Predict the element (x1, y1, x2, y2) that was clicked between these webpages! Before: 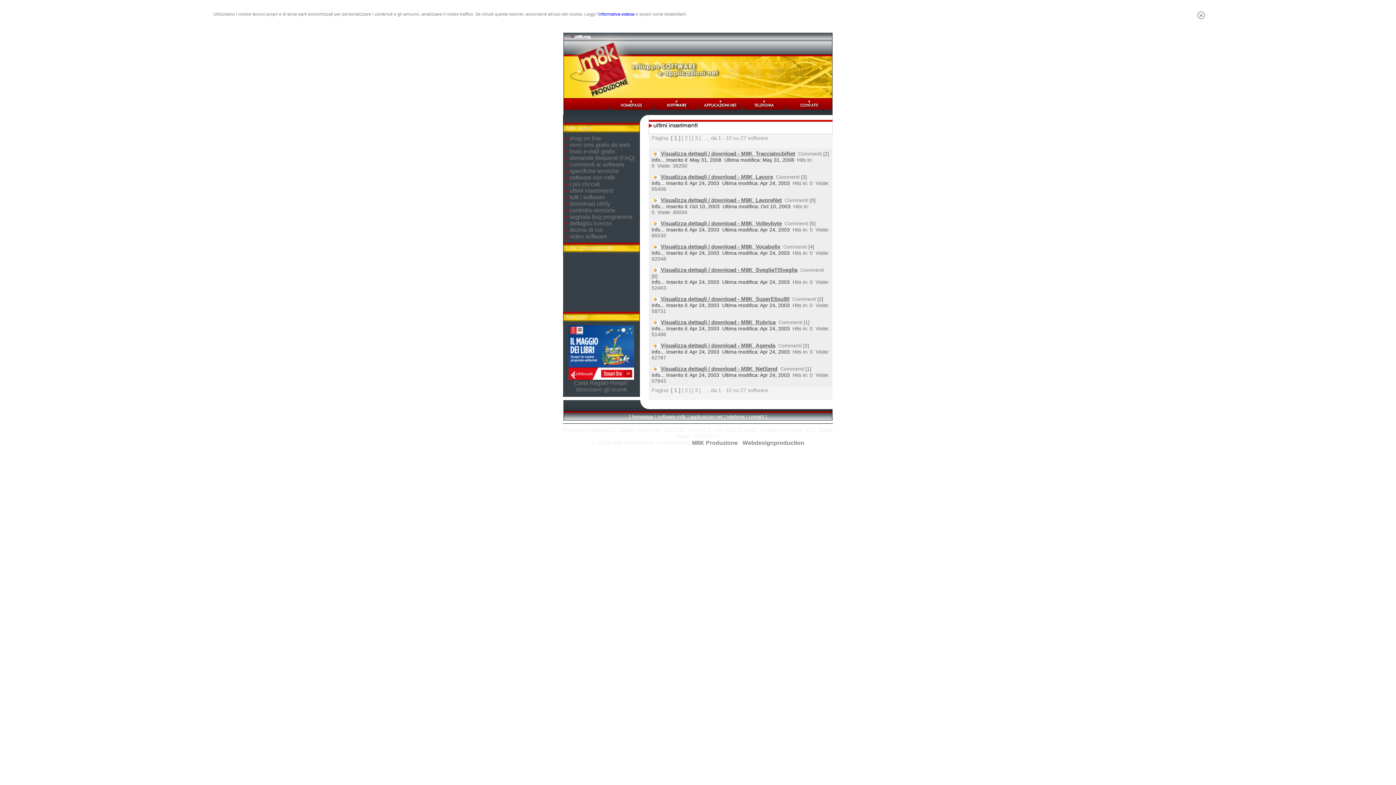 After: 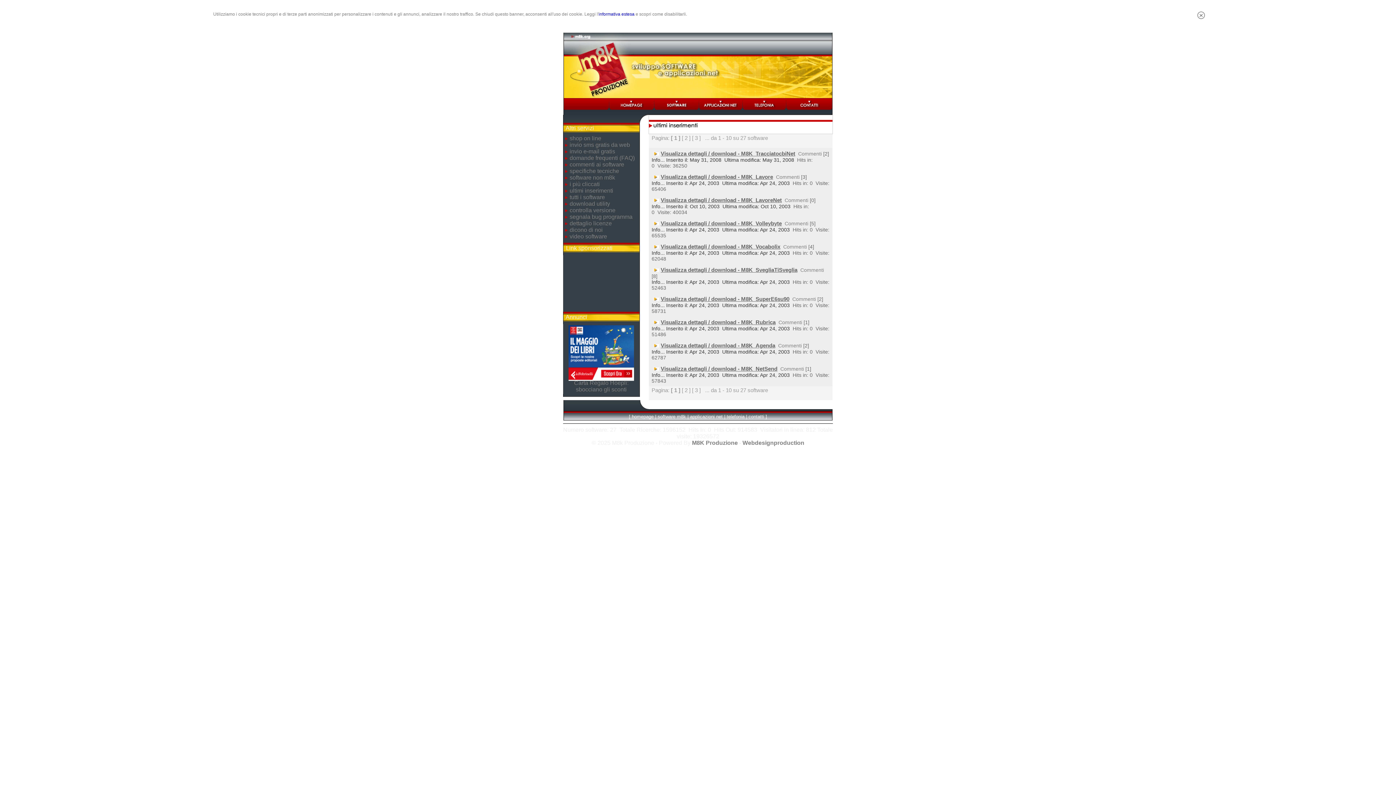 Action: bbox: (568, 374, 634, 381)